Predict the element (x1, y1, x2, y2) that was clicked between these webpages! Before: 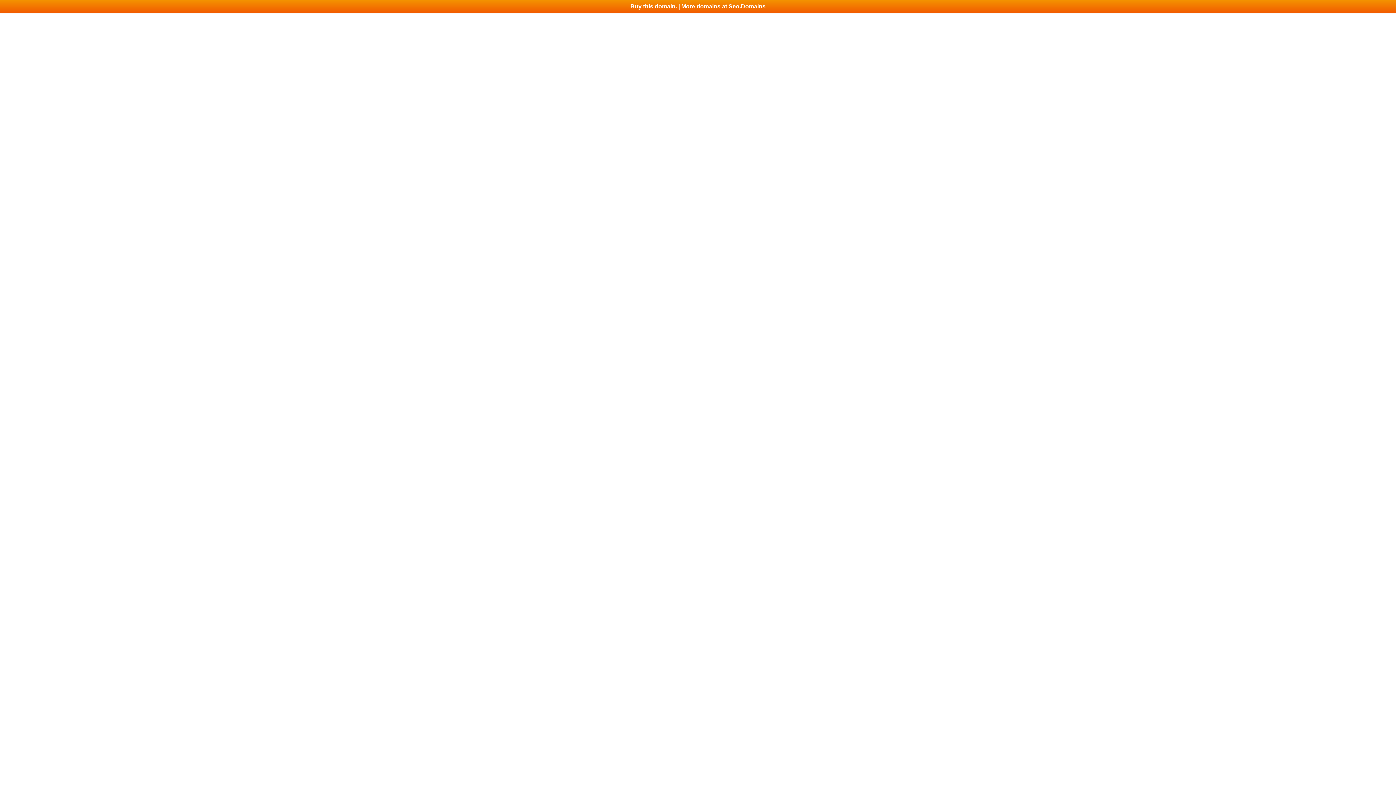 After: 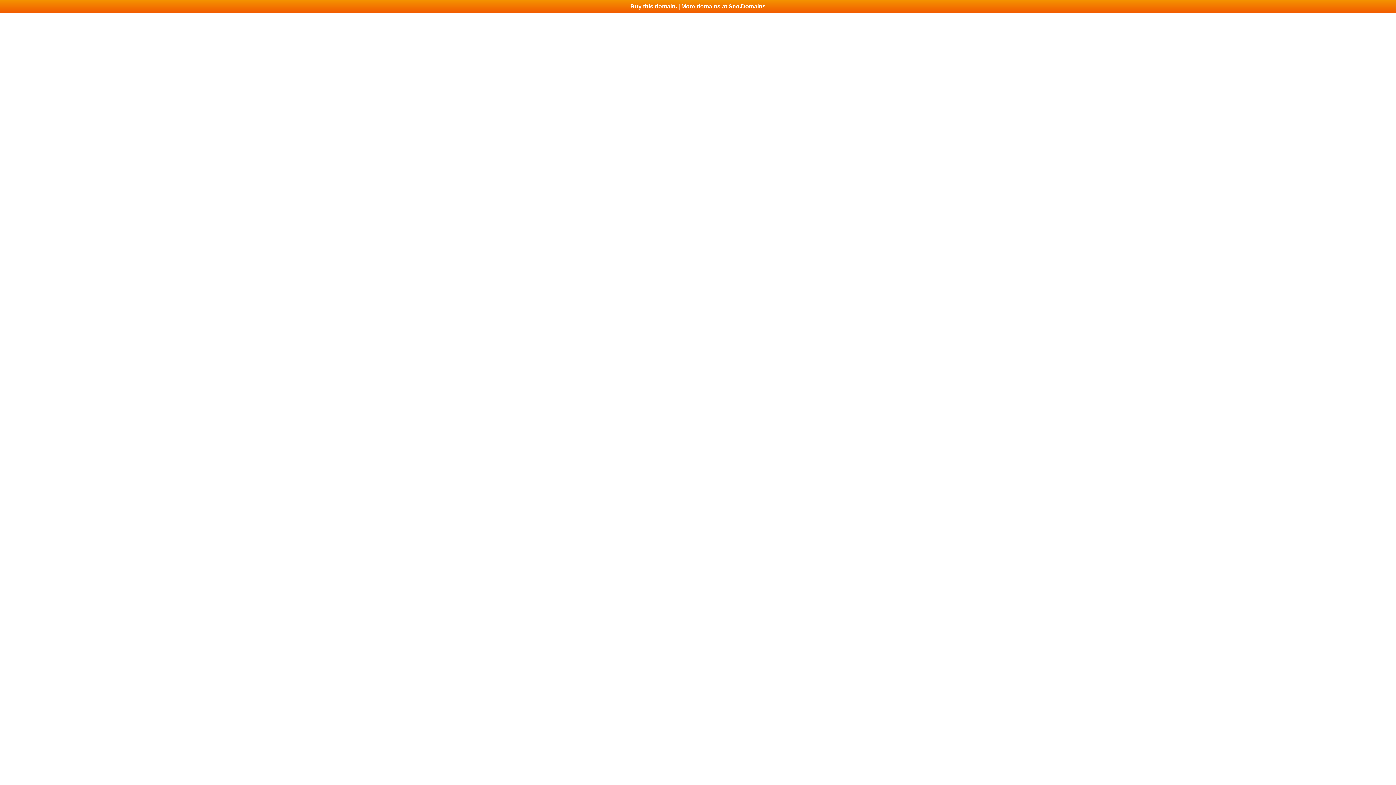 Action: bbox: (0, 0, 1396, 13) label: Buy this domain. | More domains at Seo.Domains